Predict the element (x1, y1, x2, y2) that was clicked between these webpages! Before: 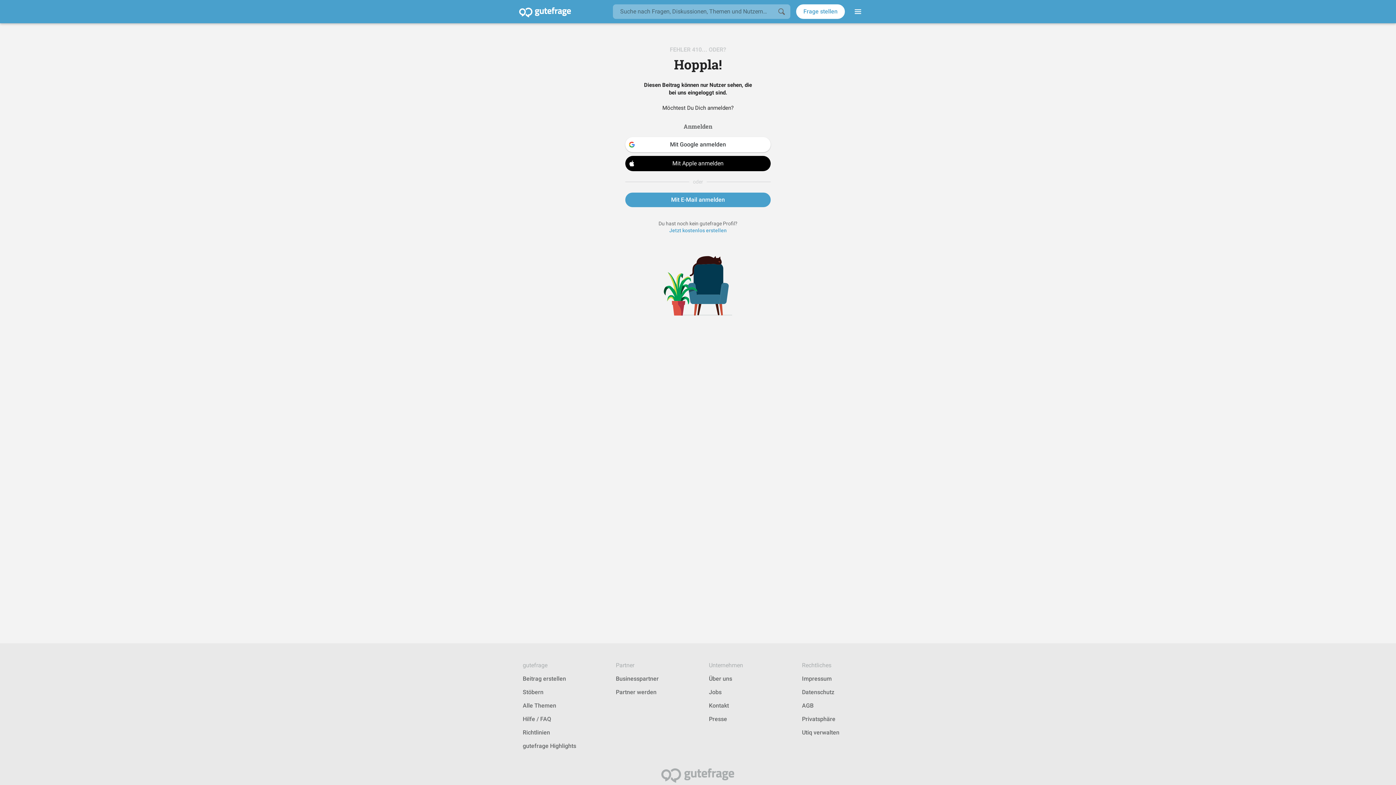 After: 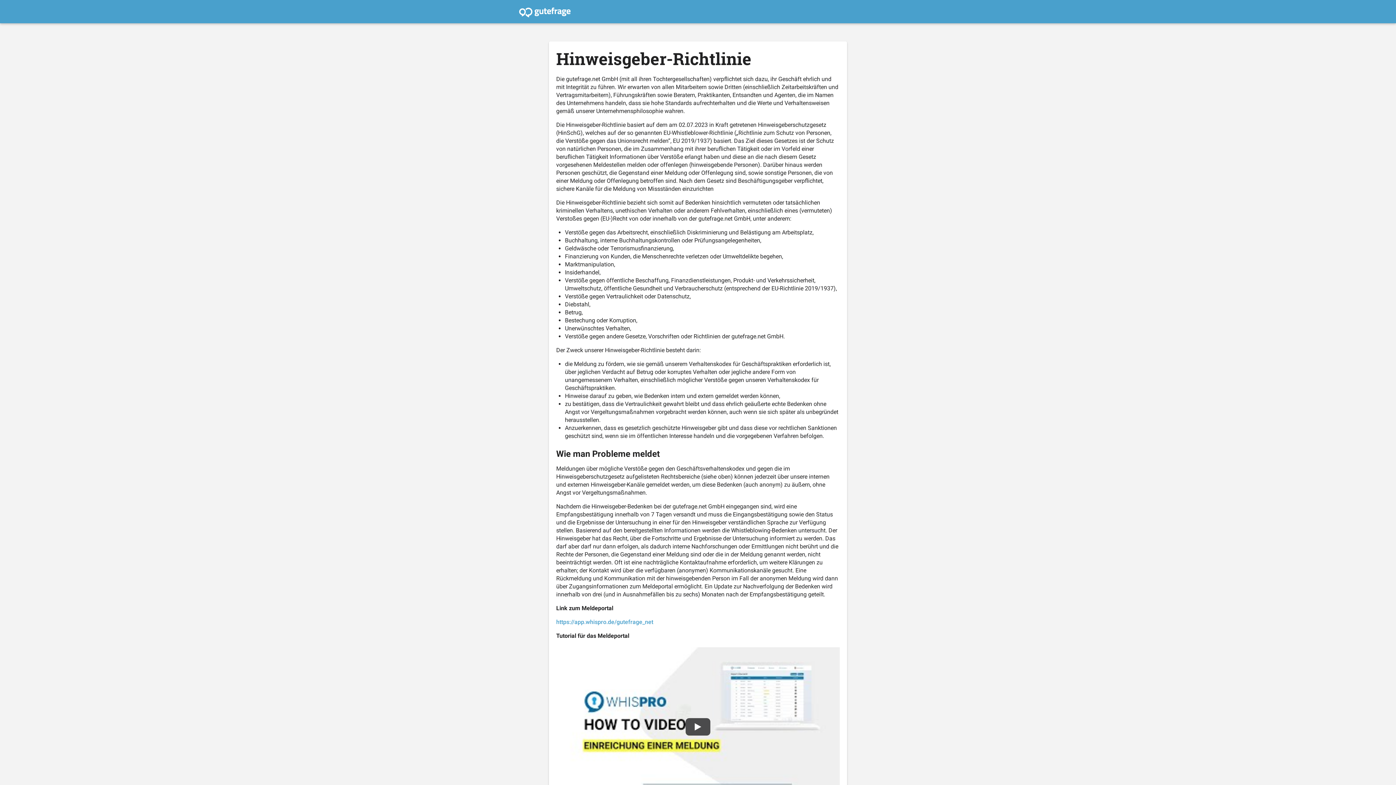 Action: label: Rechtliches bbox: (802, 662, 831, 669)